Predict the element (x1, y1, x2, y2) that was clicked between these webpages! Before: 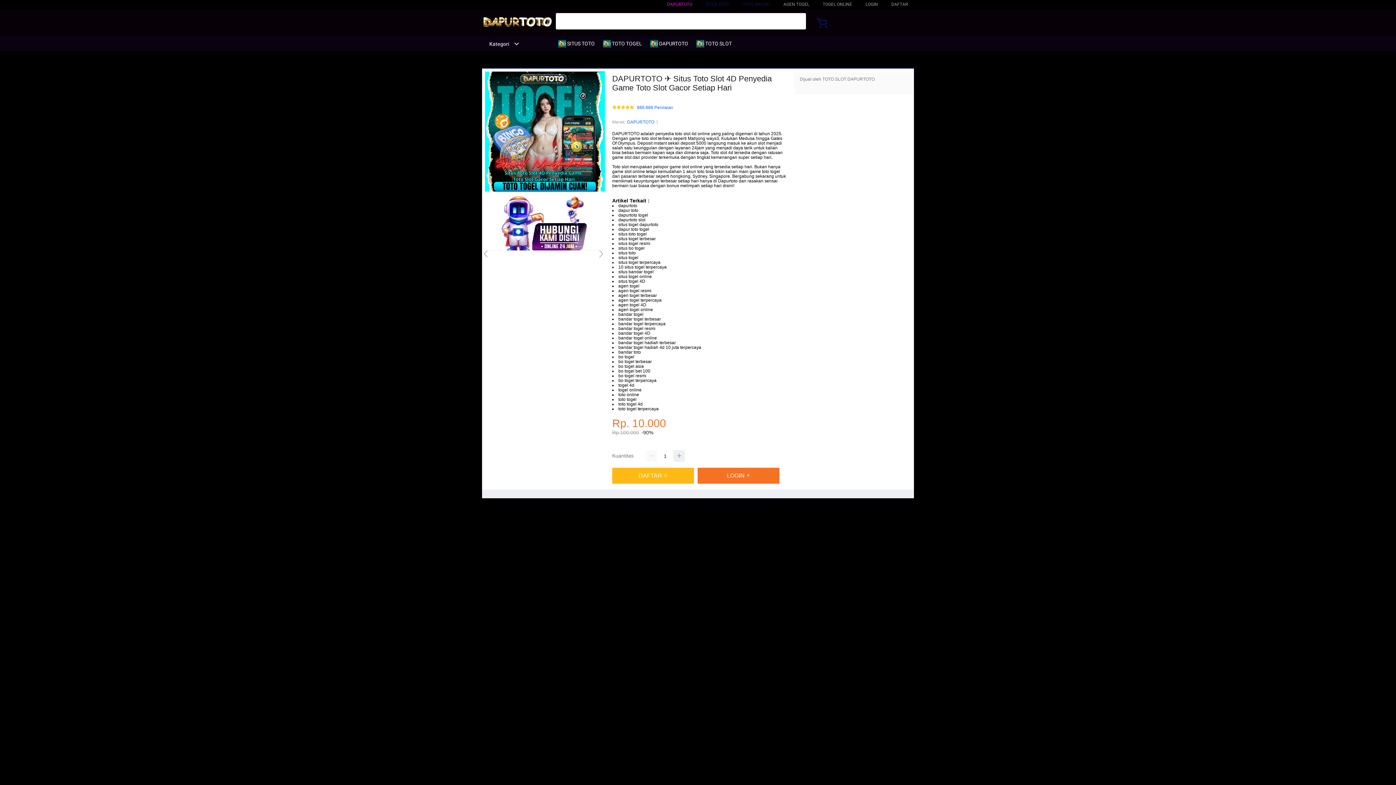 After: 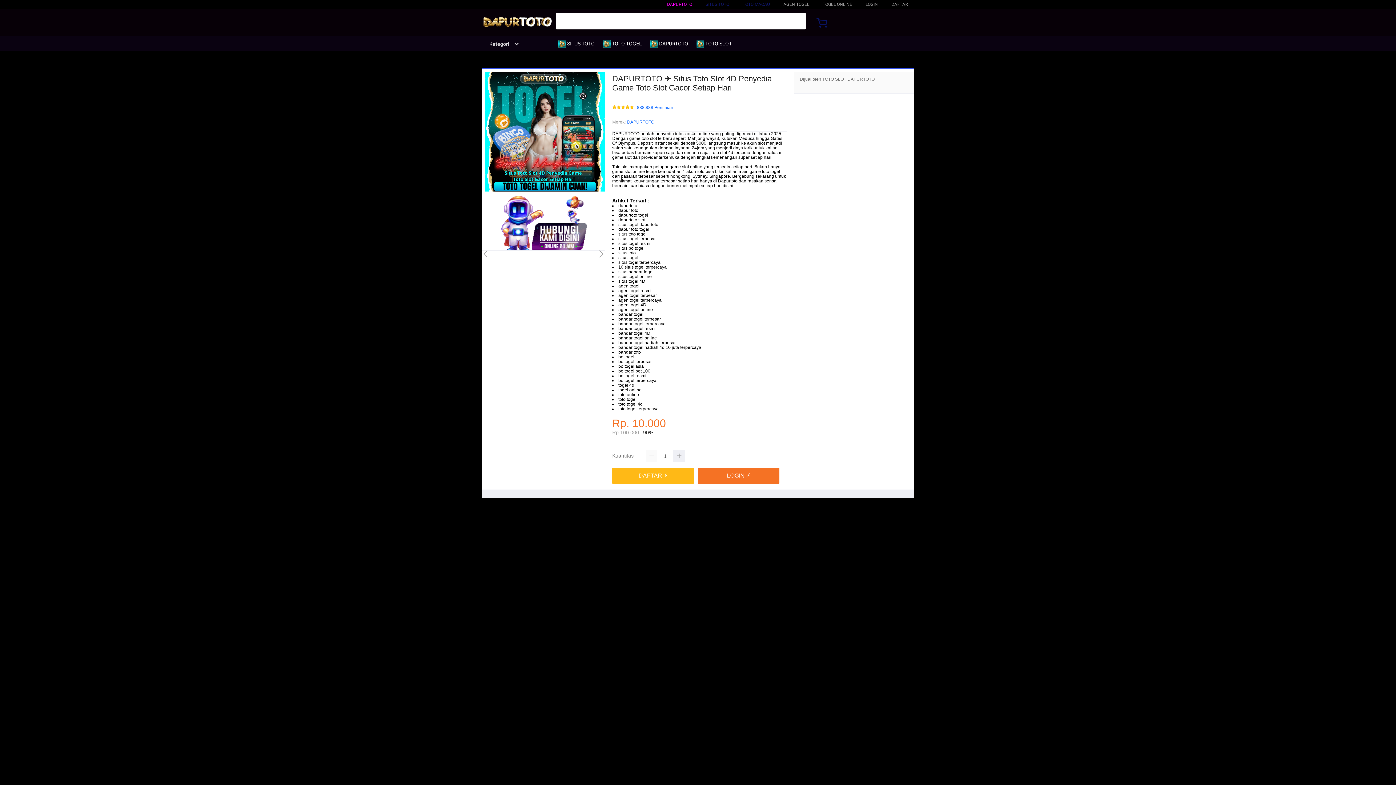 Action: bbox: (558, 36, 598, 50) label:  SITUS TOTO